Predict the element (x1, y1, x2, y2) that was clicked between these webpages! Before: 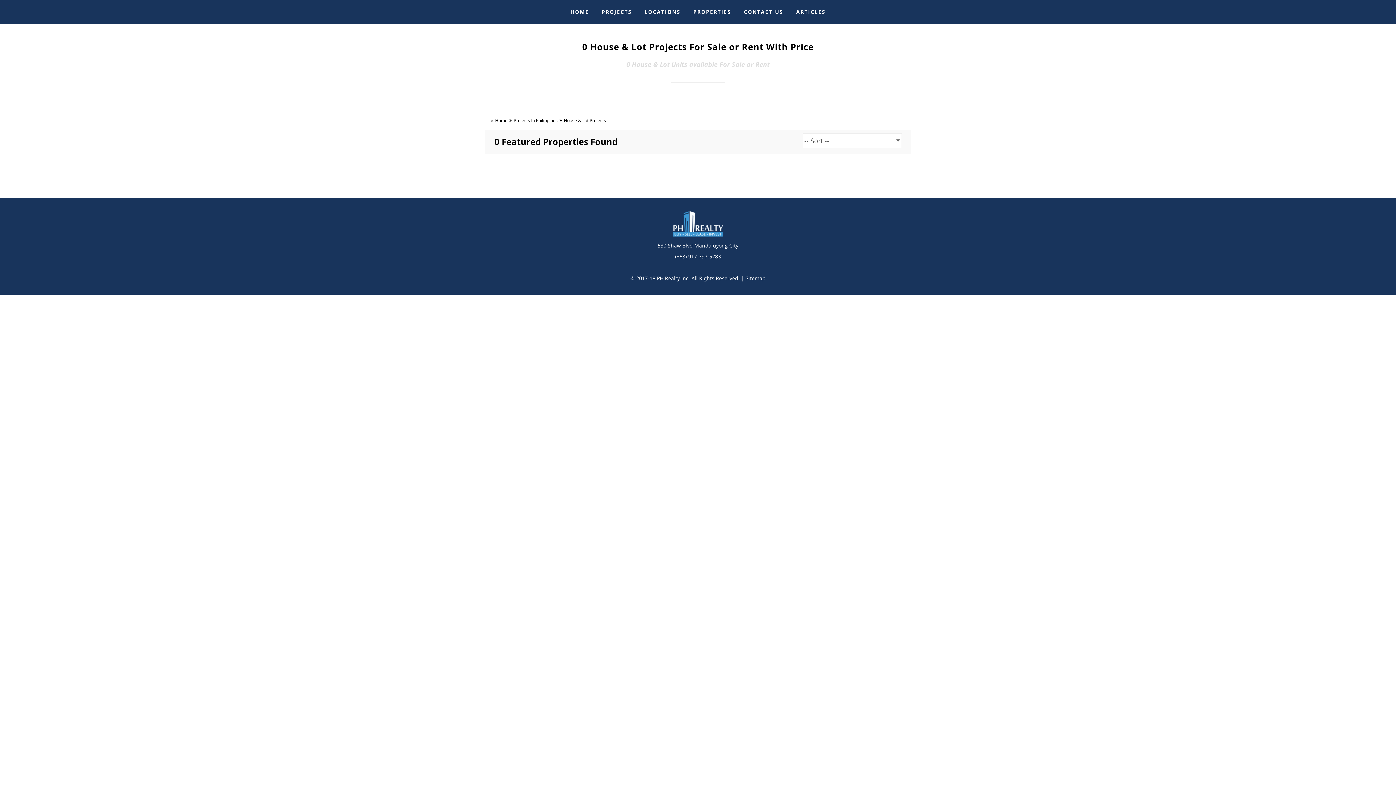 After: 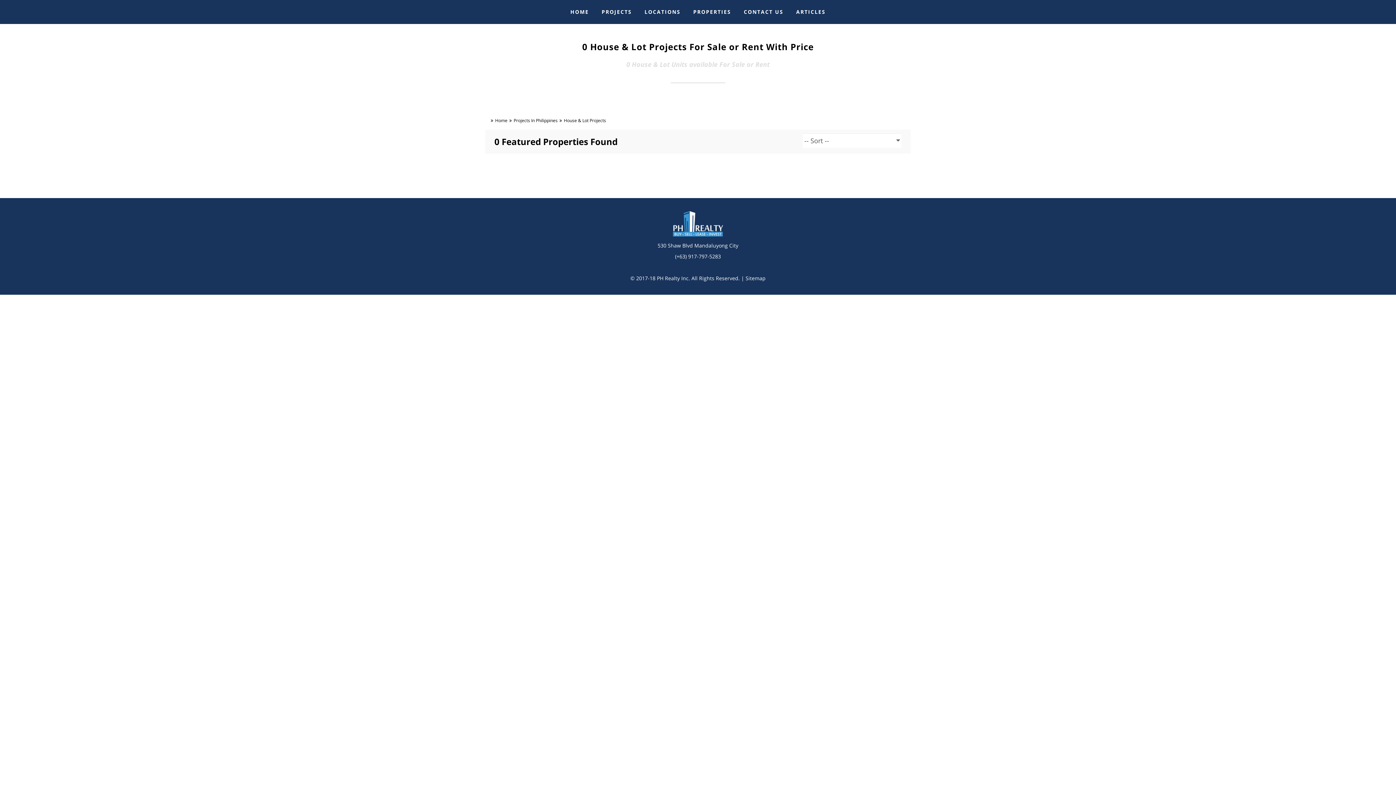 Action: label: House & Lot Projects bbox: (564, 115, 606, 126)